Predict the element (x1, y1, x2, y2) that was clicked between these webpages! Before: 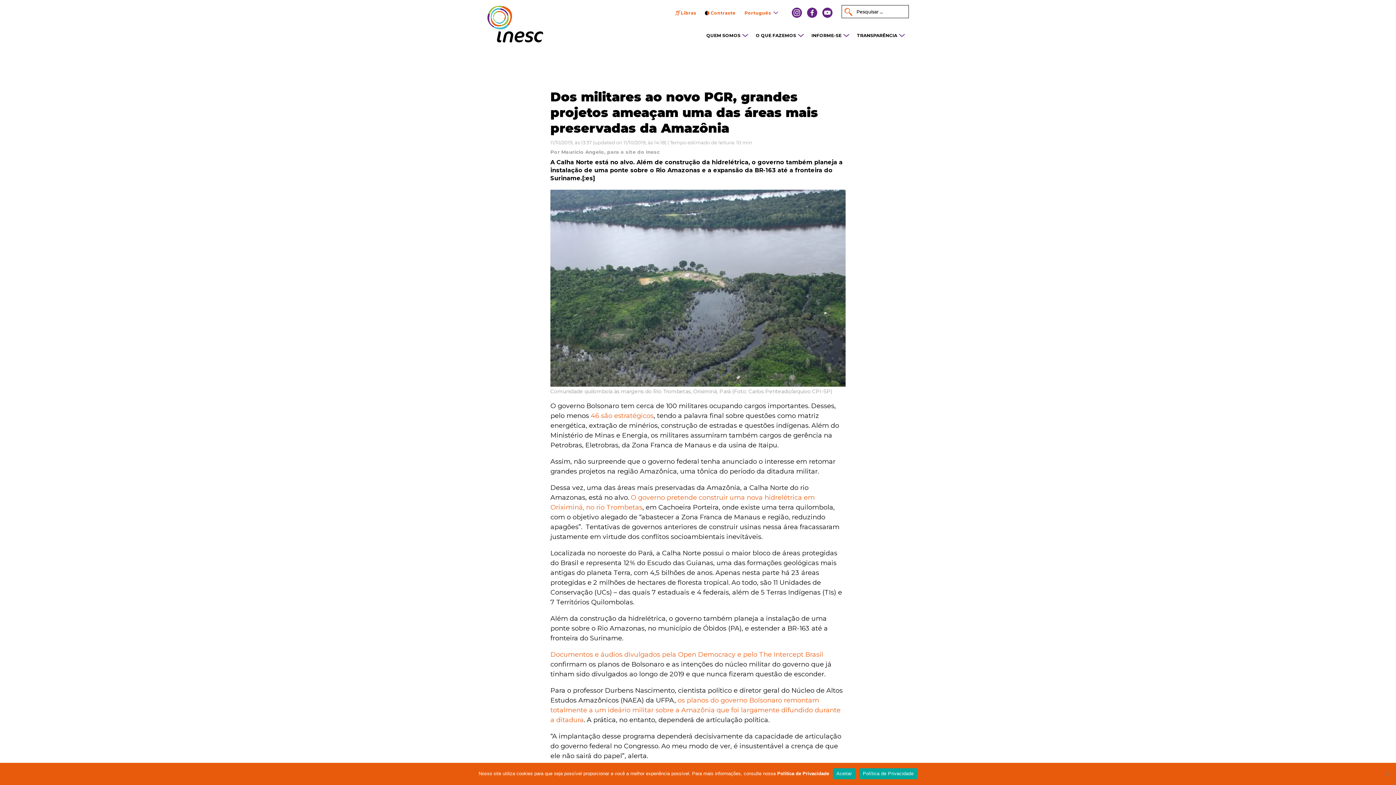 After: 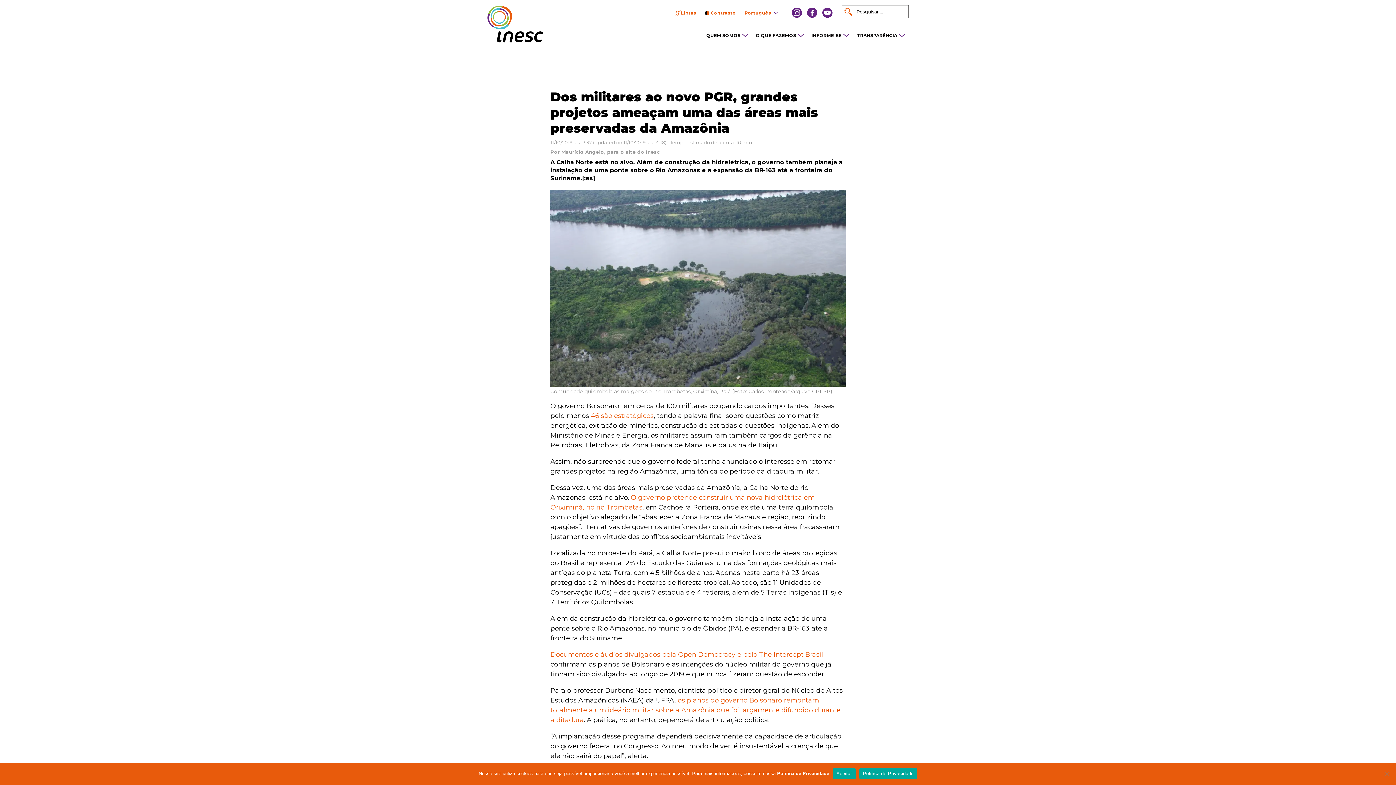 Action: bbox: (550, 650, 823, 658) label: Documentos e áudios divulgados pela Open Democracy e pelo The Intercept Brasil